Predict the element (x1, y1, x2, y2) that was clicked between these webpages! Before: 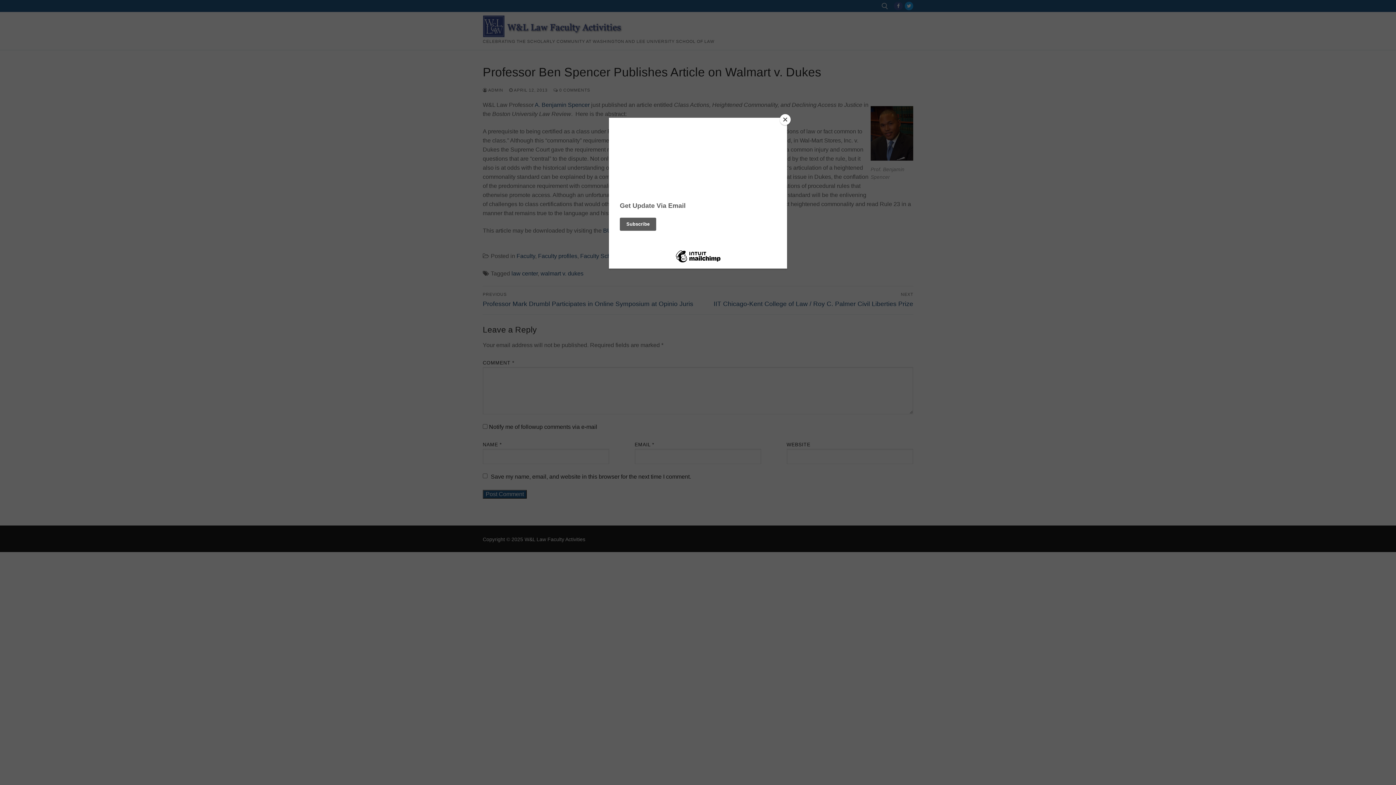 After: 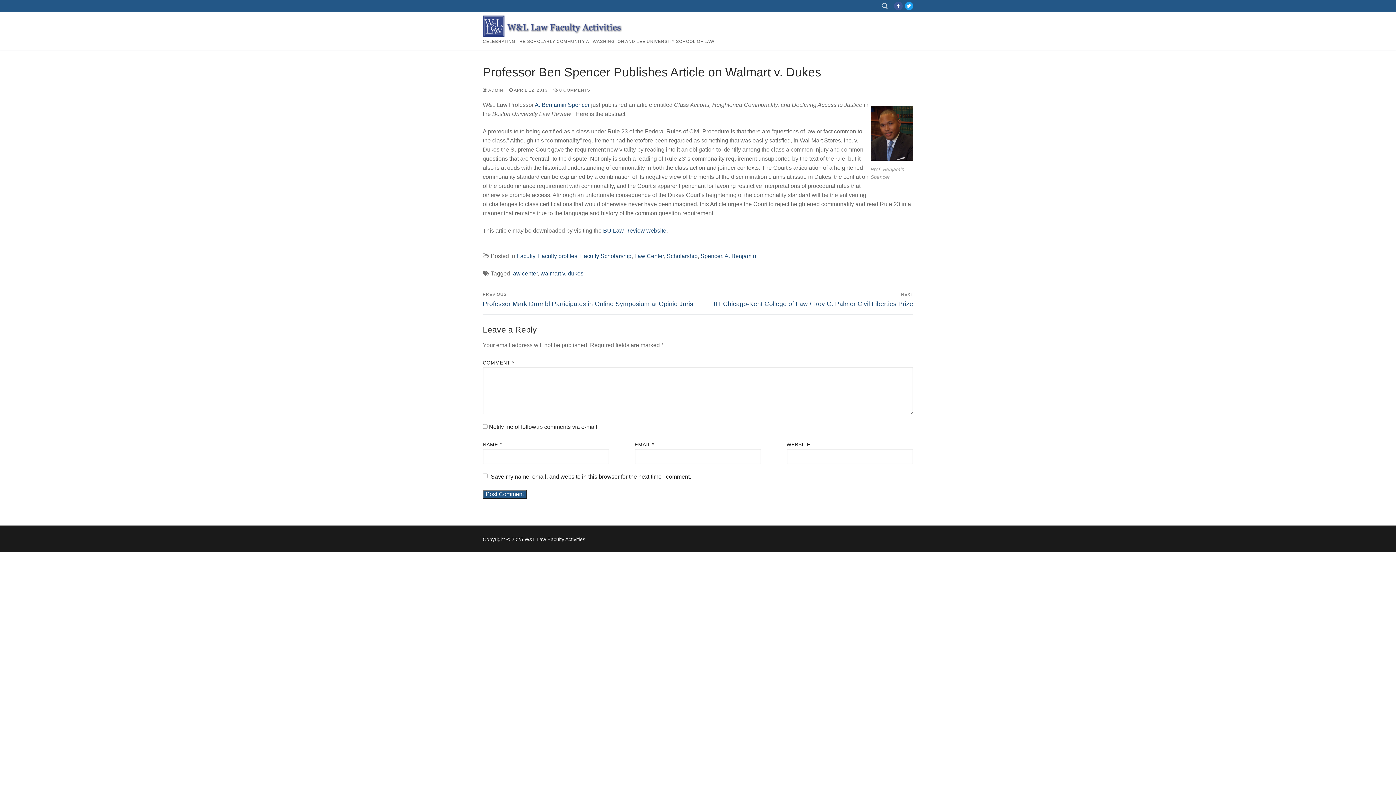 Action: label: Close bbox: (780, 114, 790, 125)